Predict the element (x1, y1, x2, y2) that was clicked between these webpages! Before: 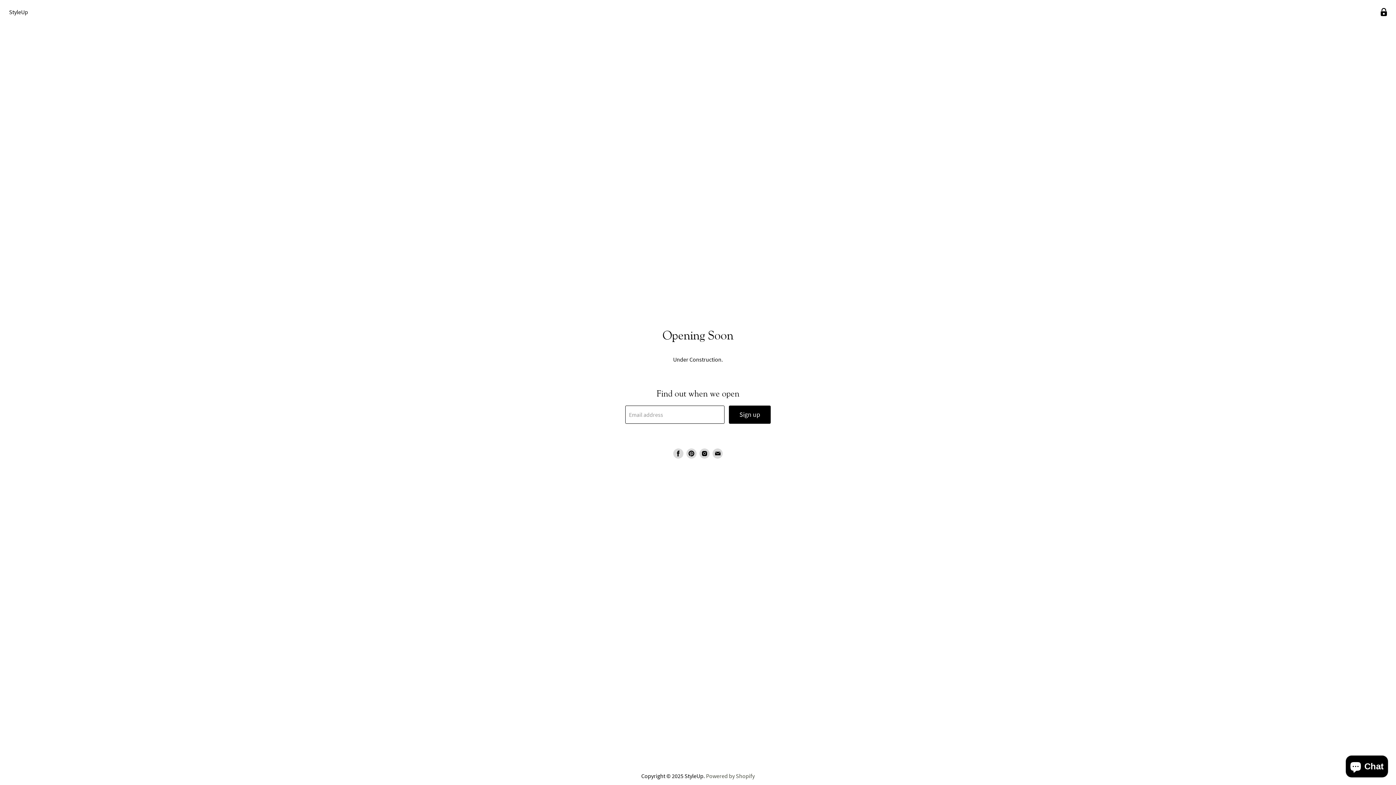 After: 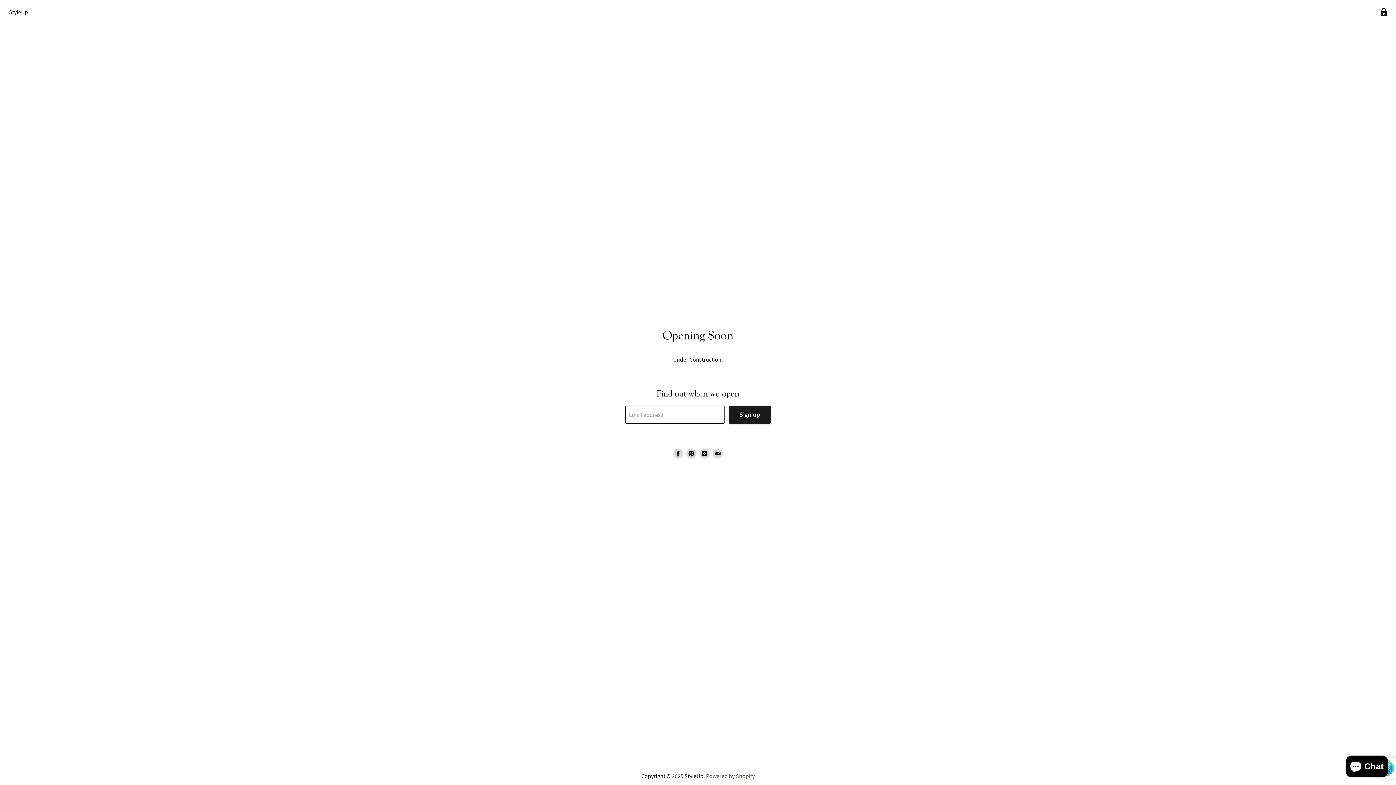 Action: label: Sign up bbox: (729, 405, 770, 423)